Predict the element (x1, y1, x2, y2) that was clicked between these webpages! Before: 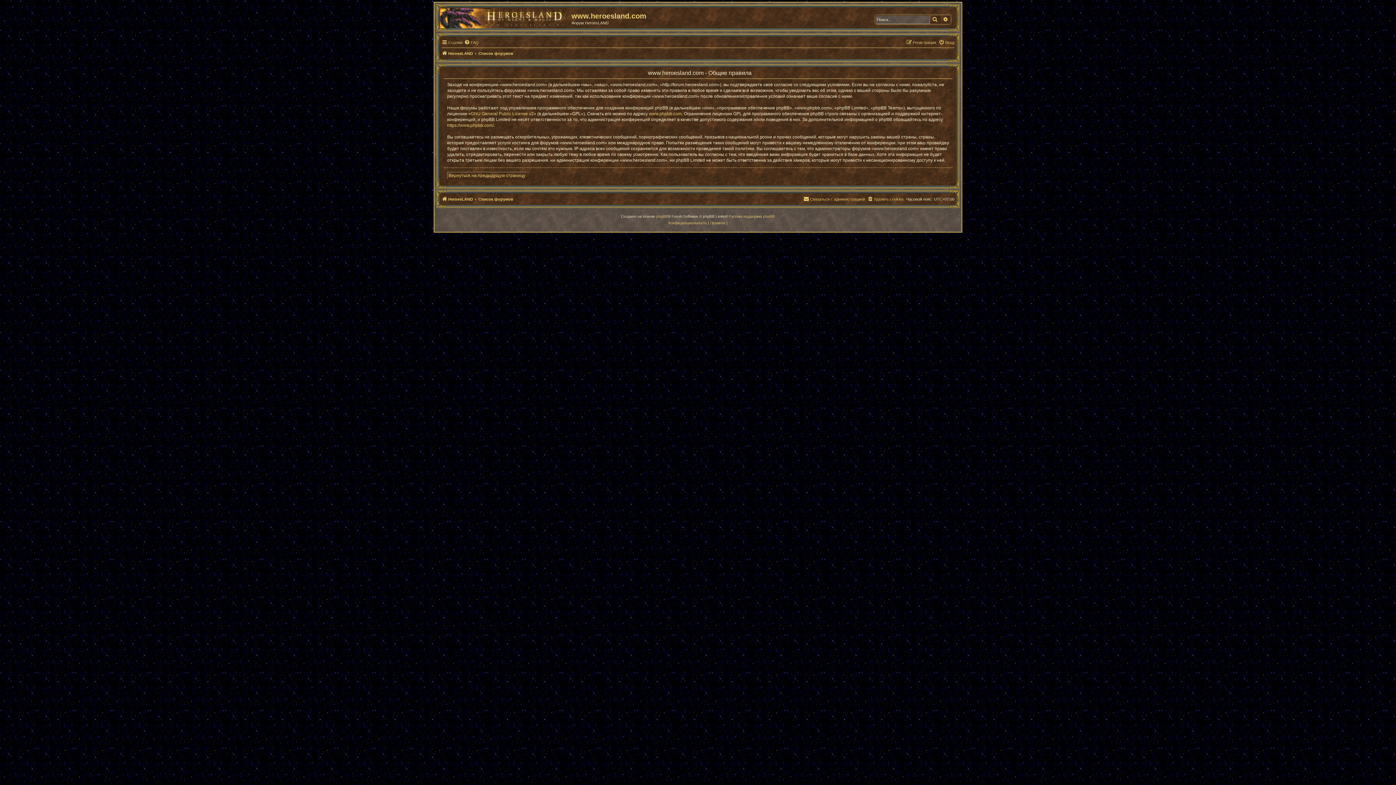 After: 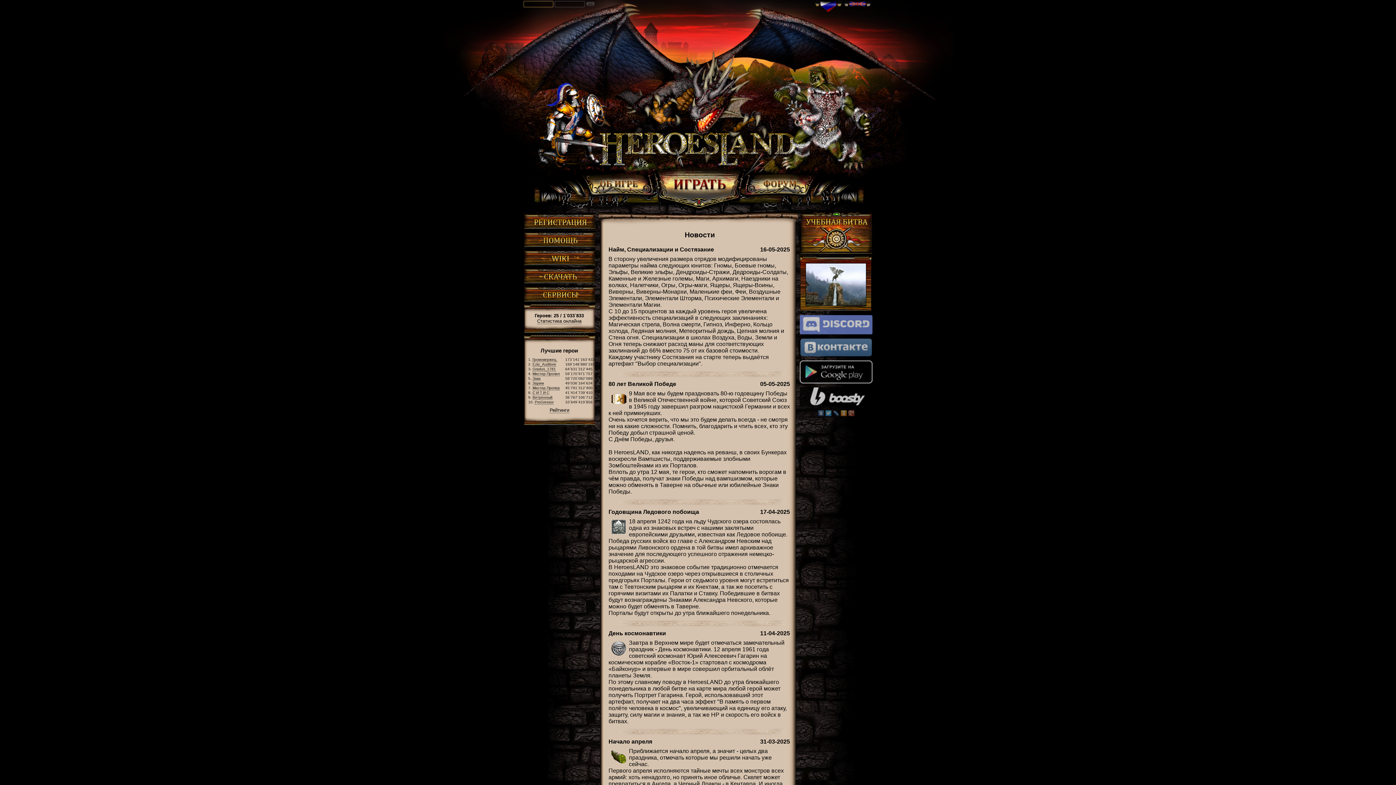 Action: label: HeroesLAND bbox: (441, 49, 473, 57)